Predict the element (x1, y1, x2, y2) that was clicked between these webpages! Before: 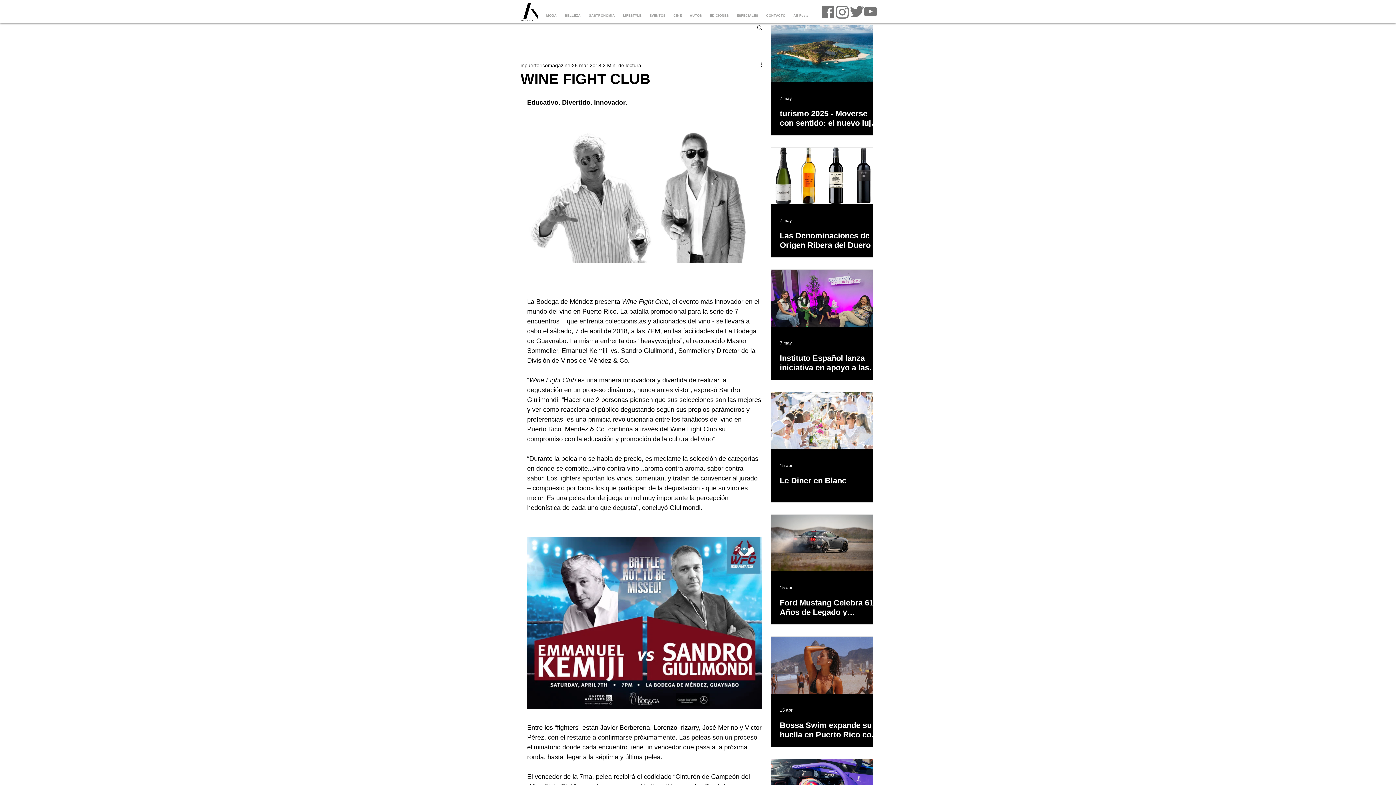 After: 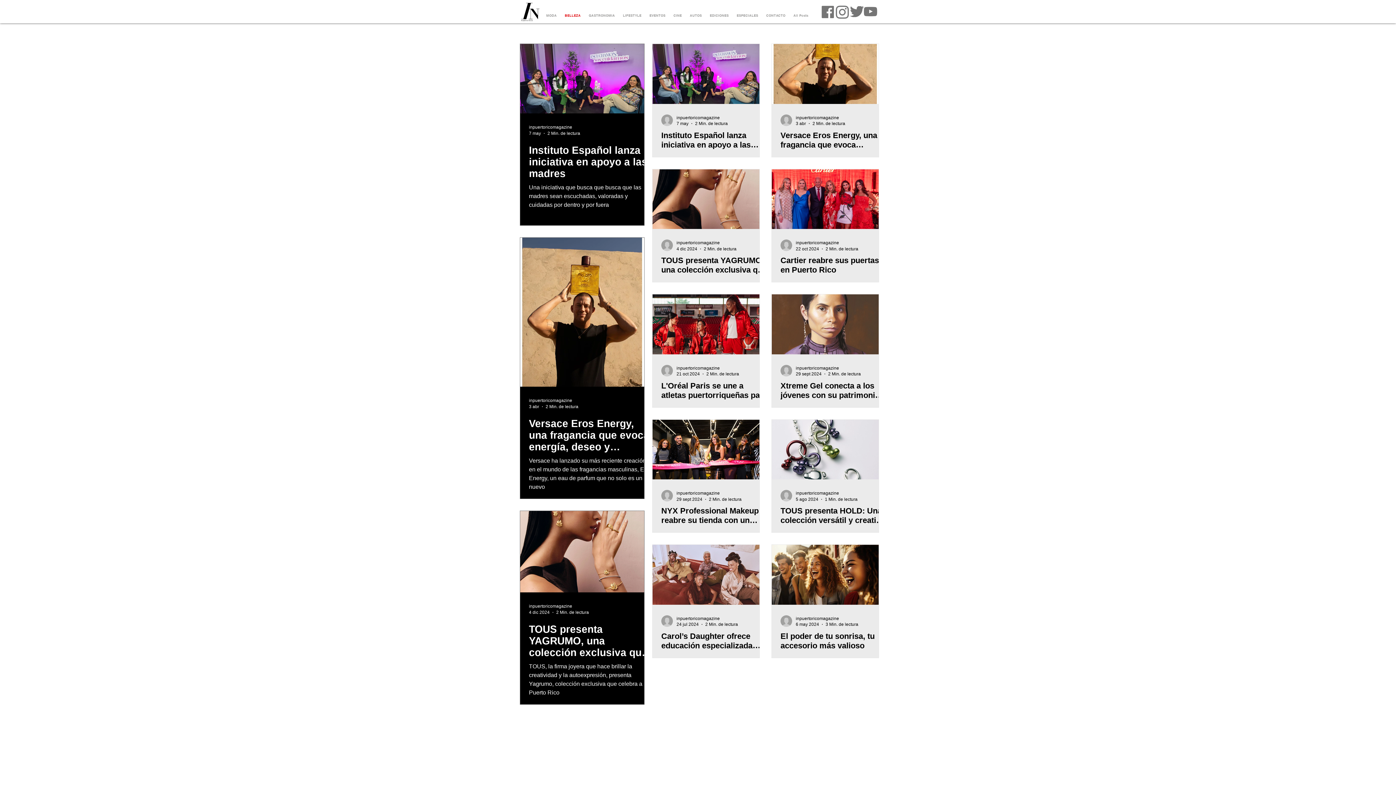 Action: bbox: (560, 9, 584, 21) label: BELLEZA